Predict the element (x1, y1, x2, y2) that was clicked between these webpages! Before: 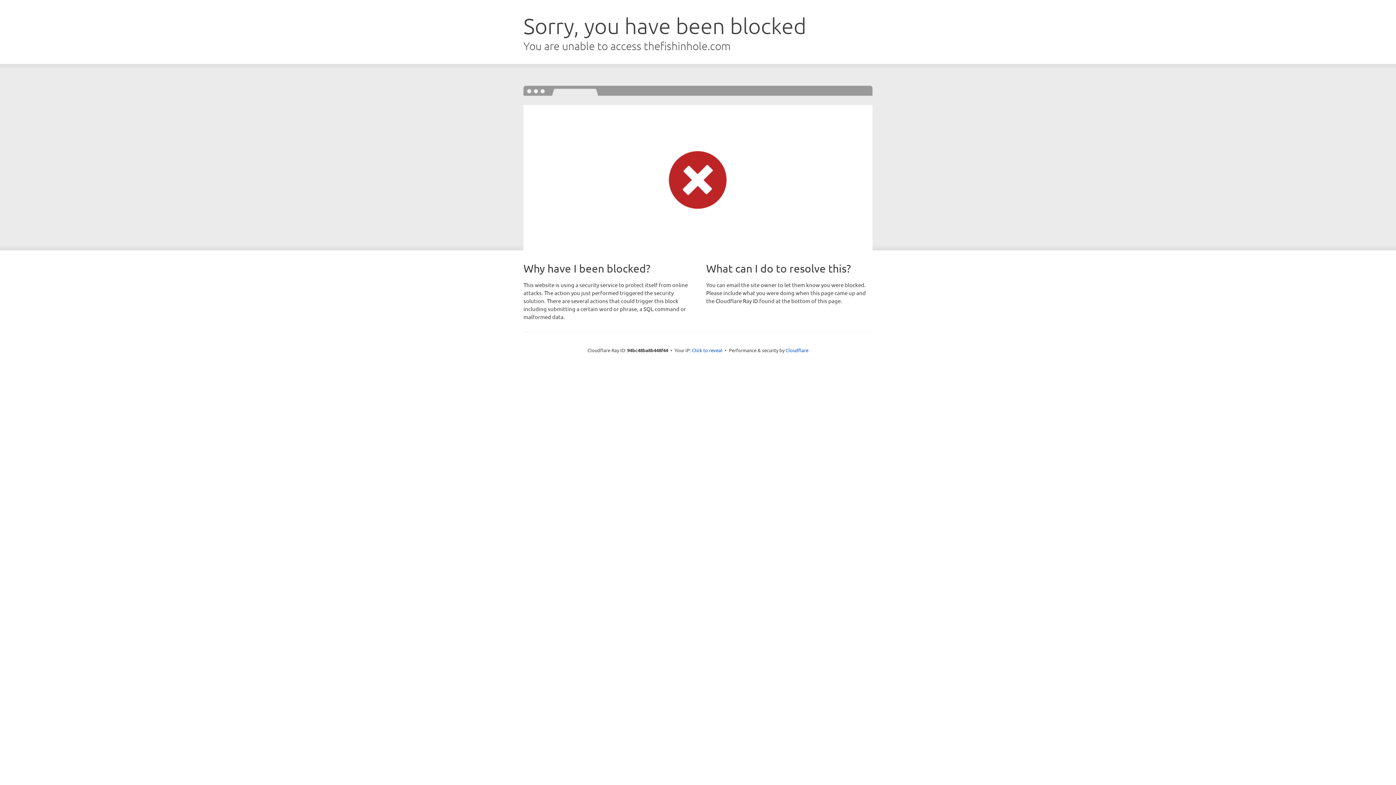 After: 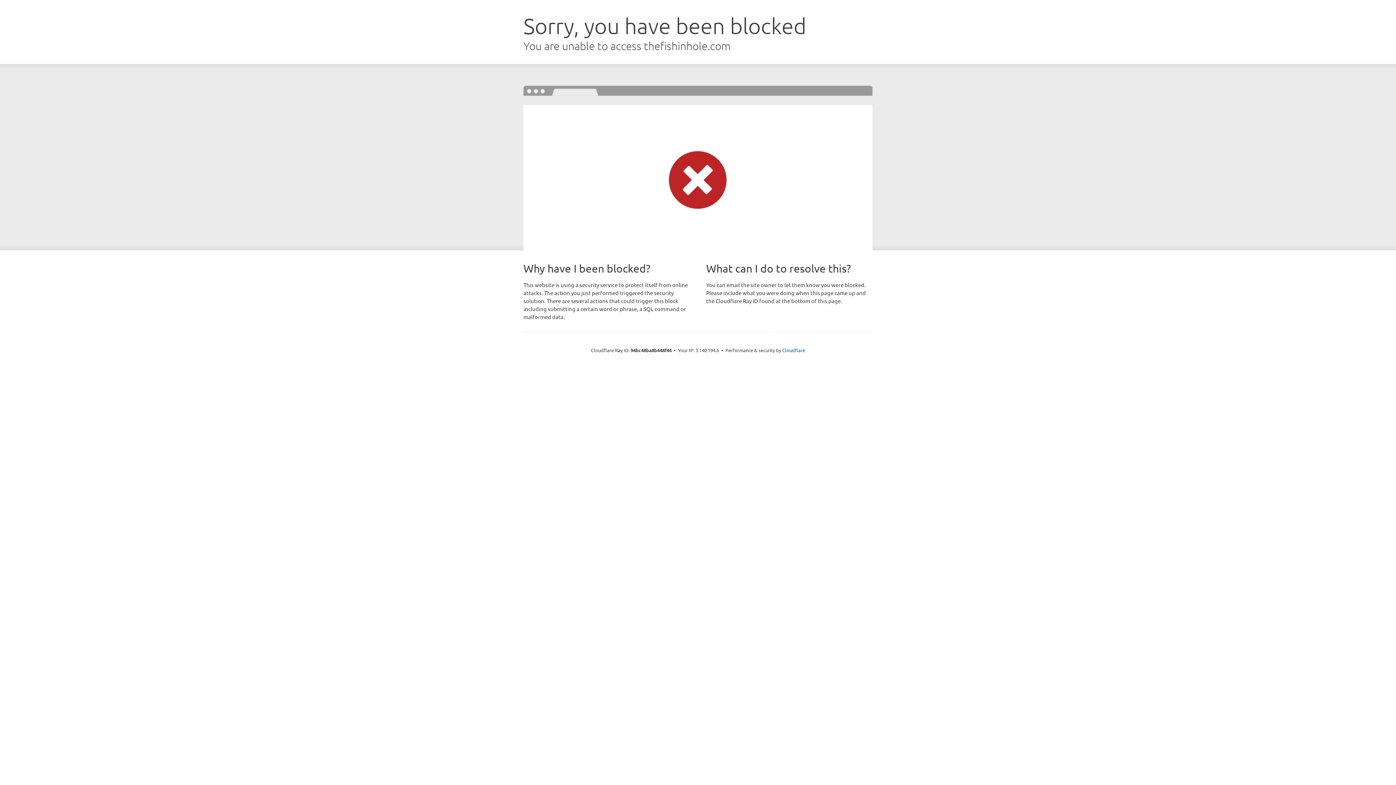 Action: bbox: (692, 346, 722, 353) label: Click to reveal